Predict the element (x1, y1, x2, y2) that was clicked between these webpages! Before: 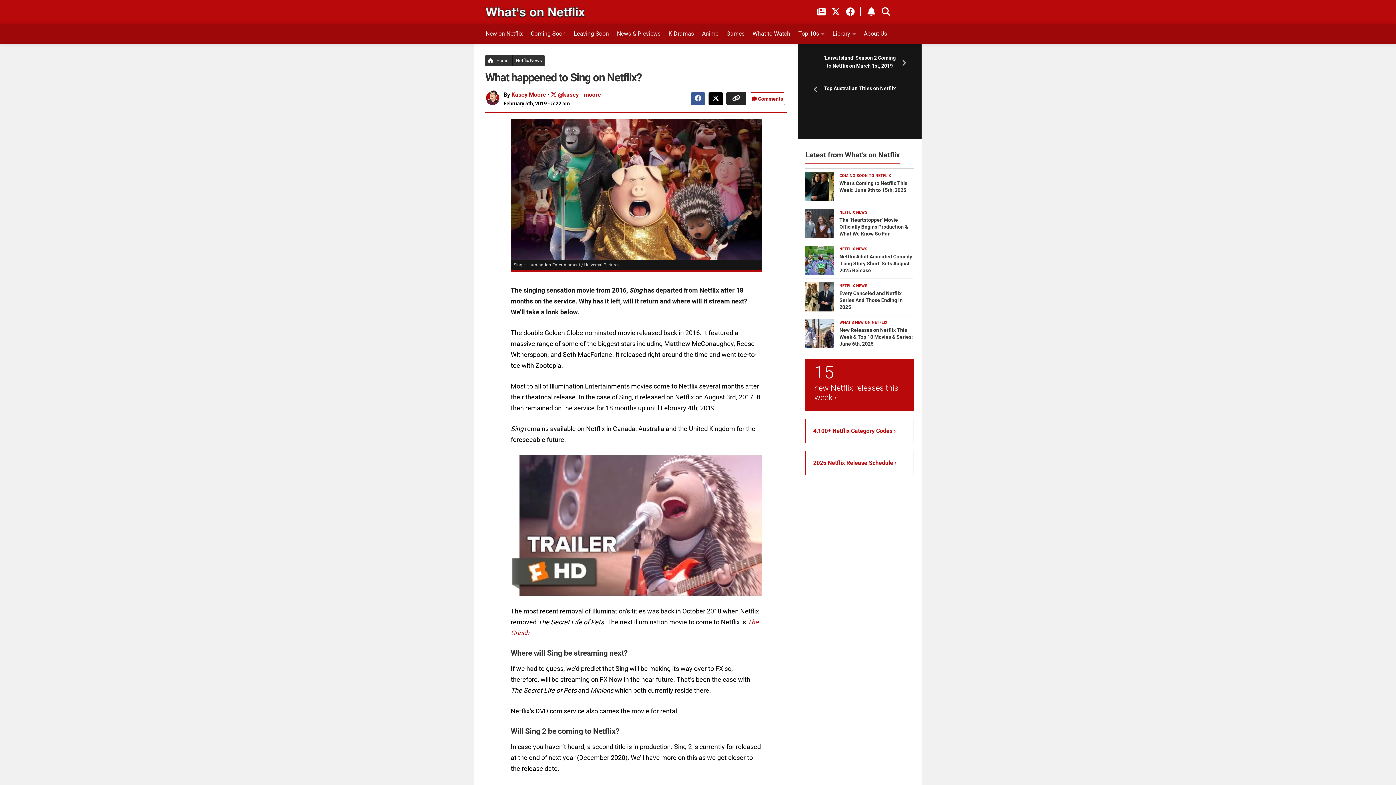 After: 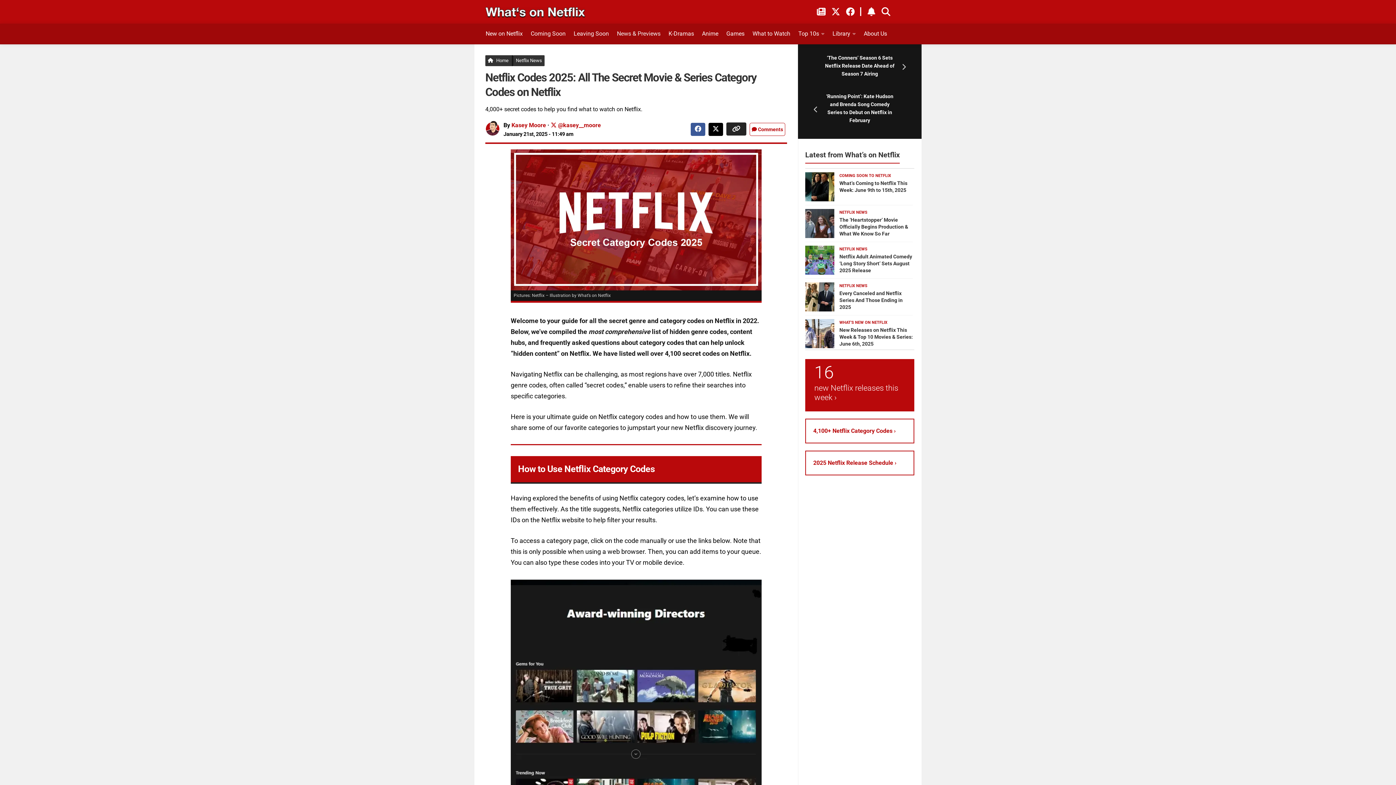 Action: bbox: (805, 418, 914, 443) label: 4,100+ Netflix Category Codes ›